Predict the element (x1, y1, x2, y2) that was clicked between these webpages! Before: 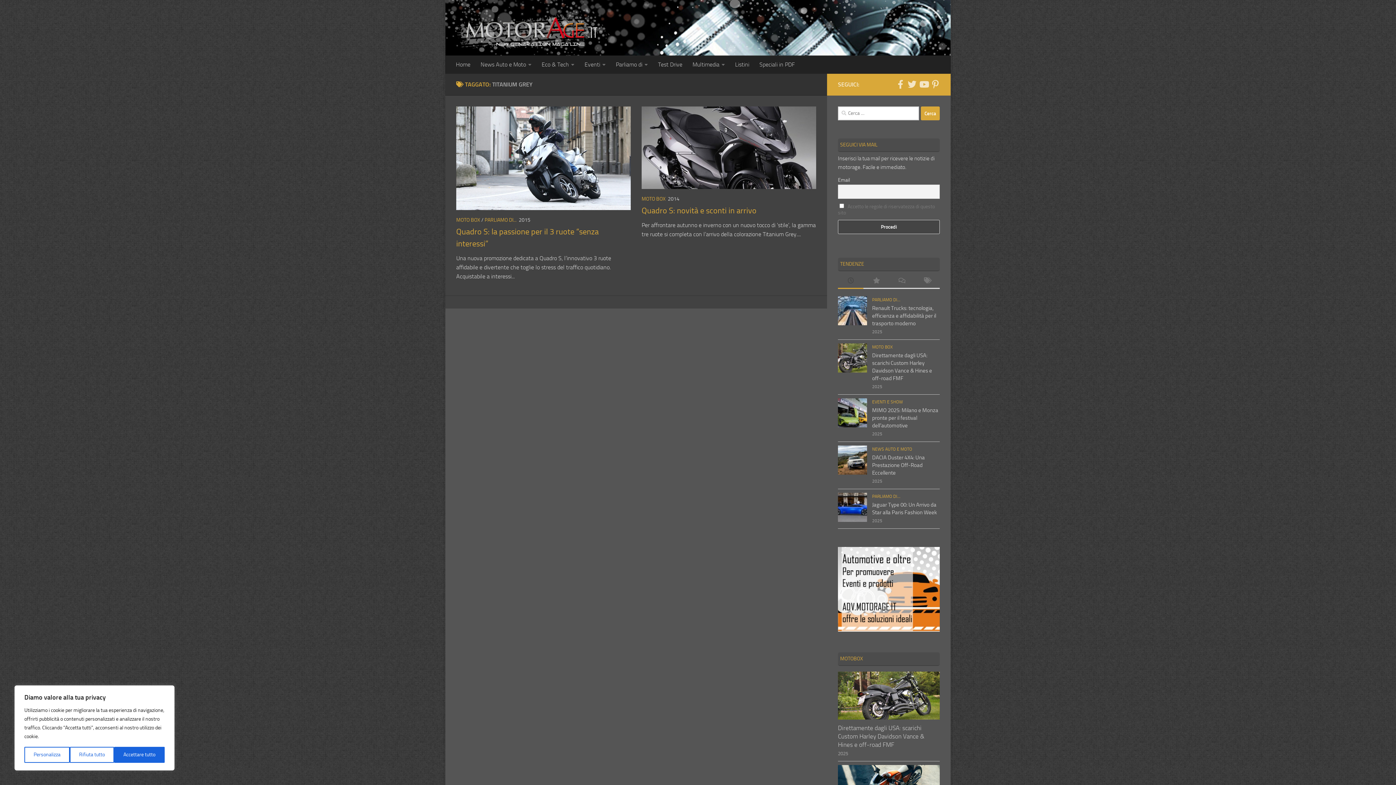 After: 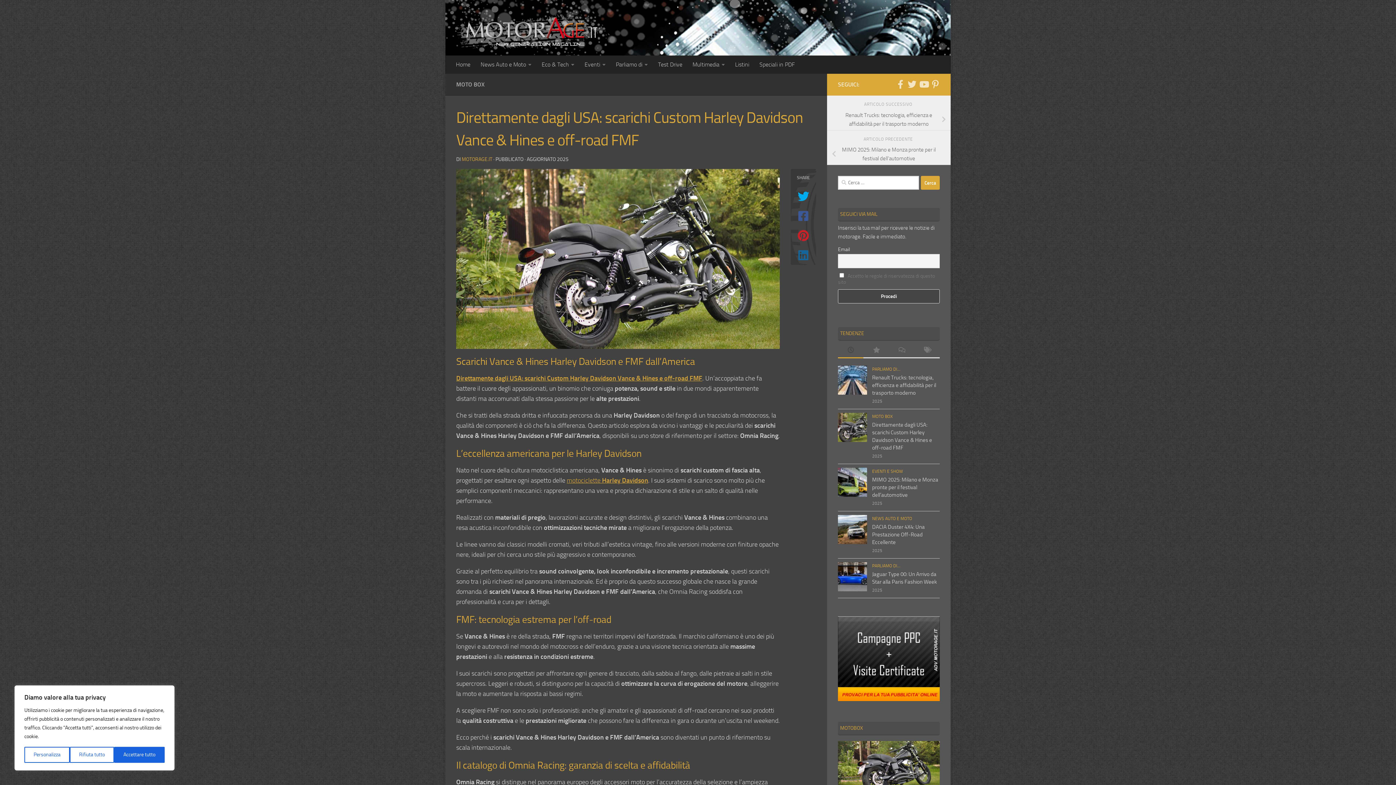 Action: bbox: (838, 343, 867, 372)